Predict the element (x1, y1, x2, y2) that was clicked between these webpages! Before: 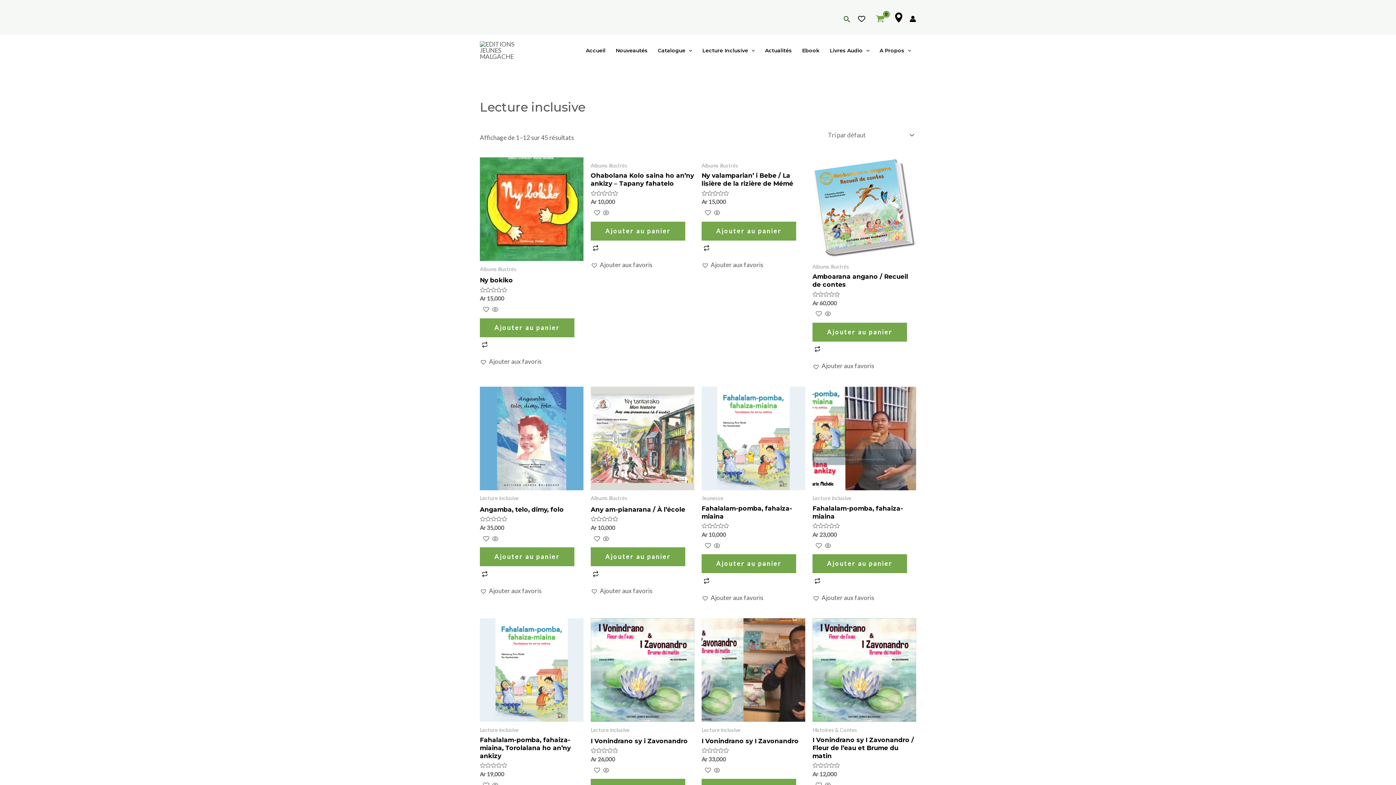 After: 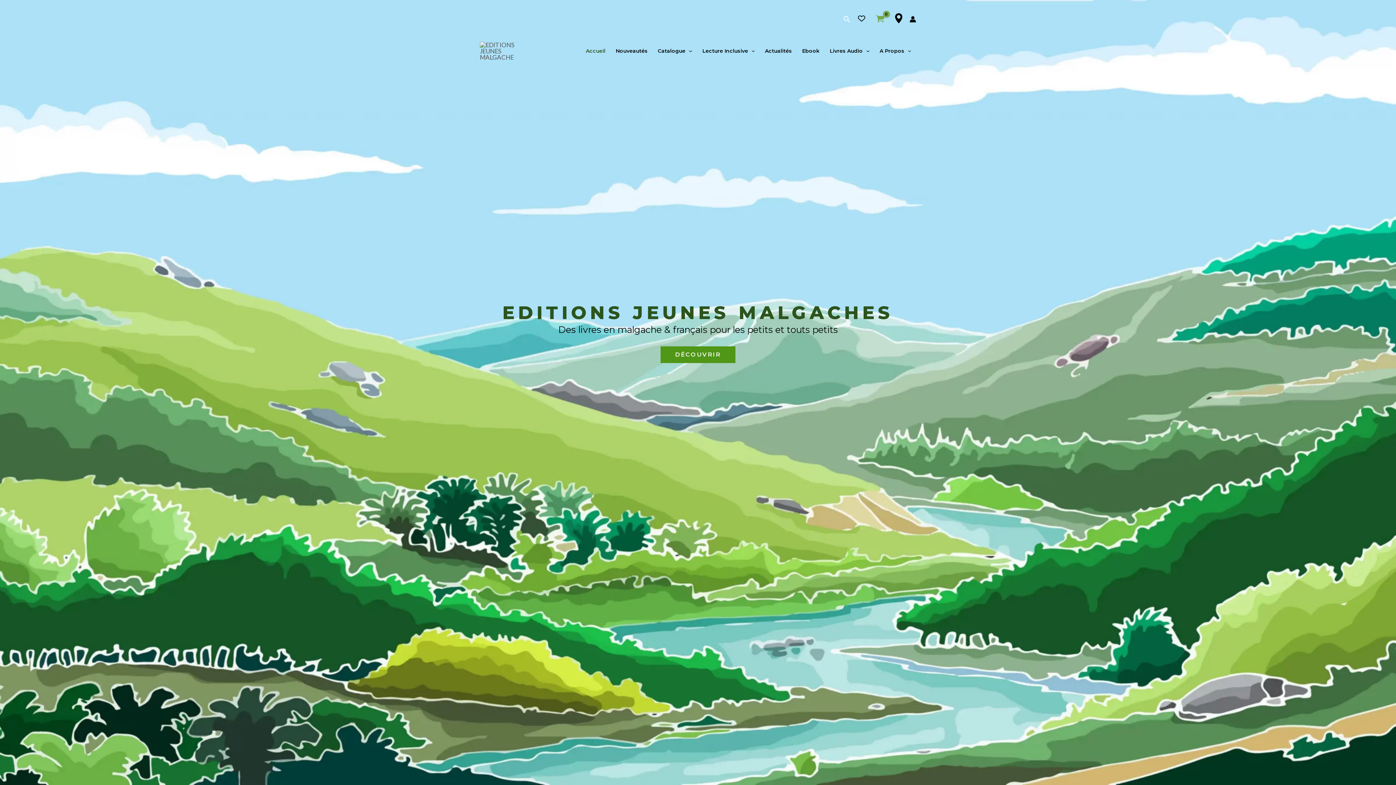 Action: bbox: (580, 44, 610, 55) label: Accueil